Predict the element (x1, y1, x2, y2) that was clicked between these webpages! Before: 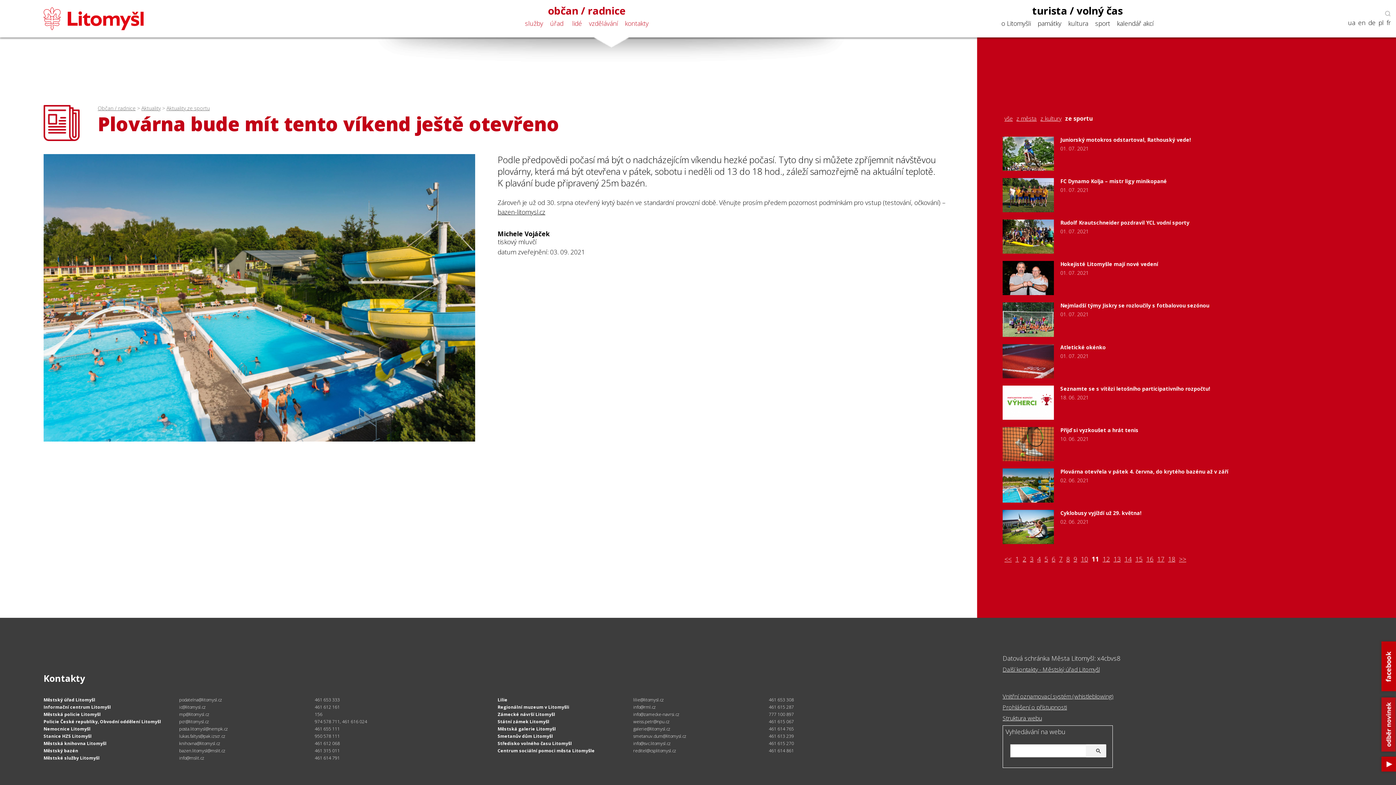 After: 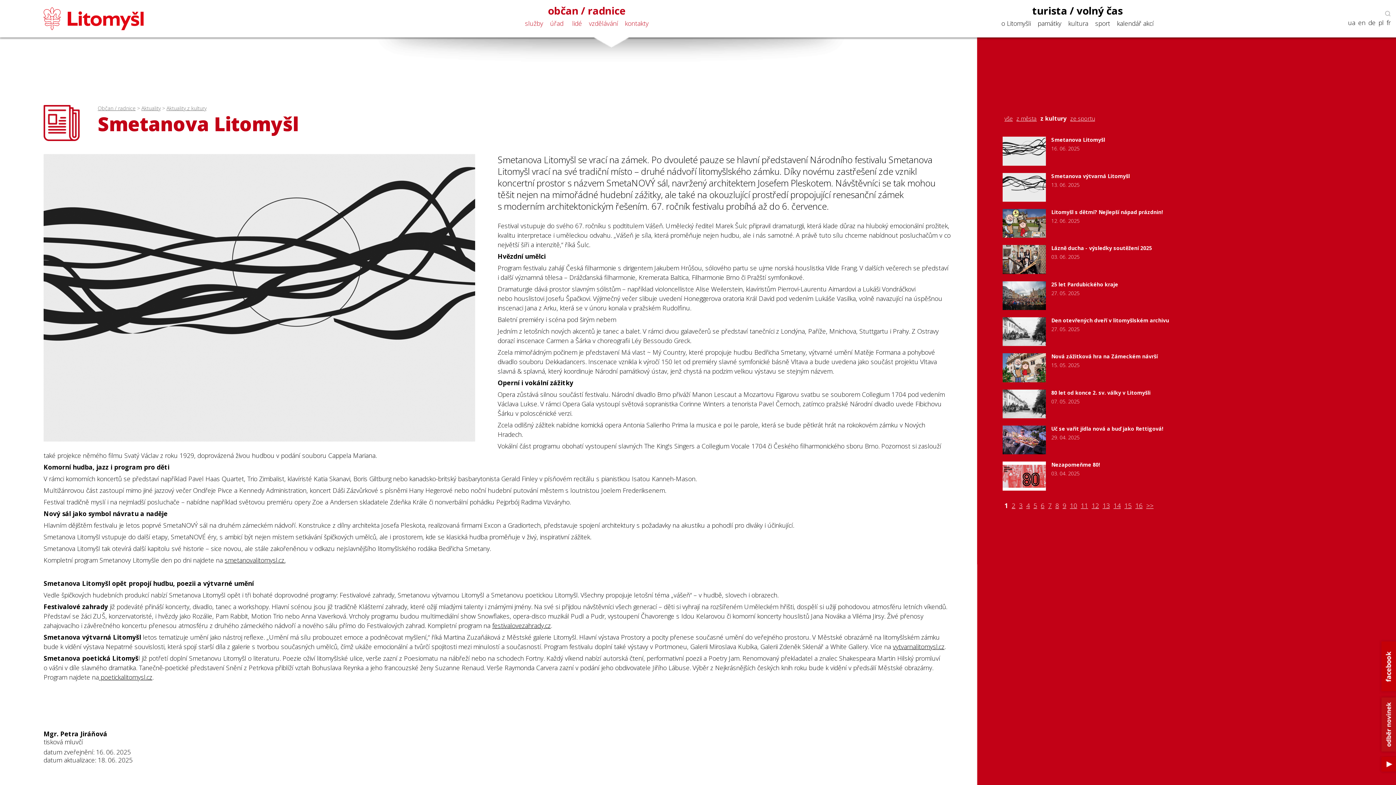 Action: bbox: (1038, 114, 1063, 122) label: z kultury